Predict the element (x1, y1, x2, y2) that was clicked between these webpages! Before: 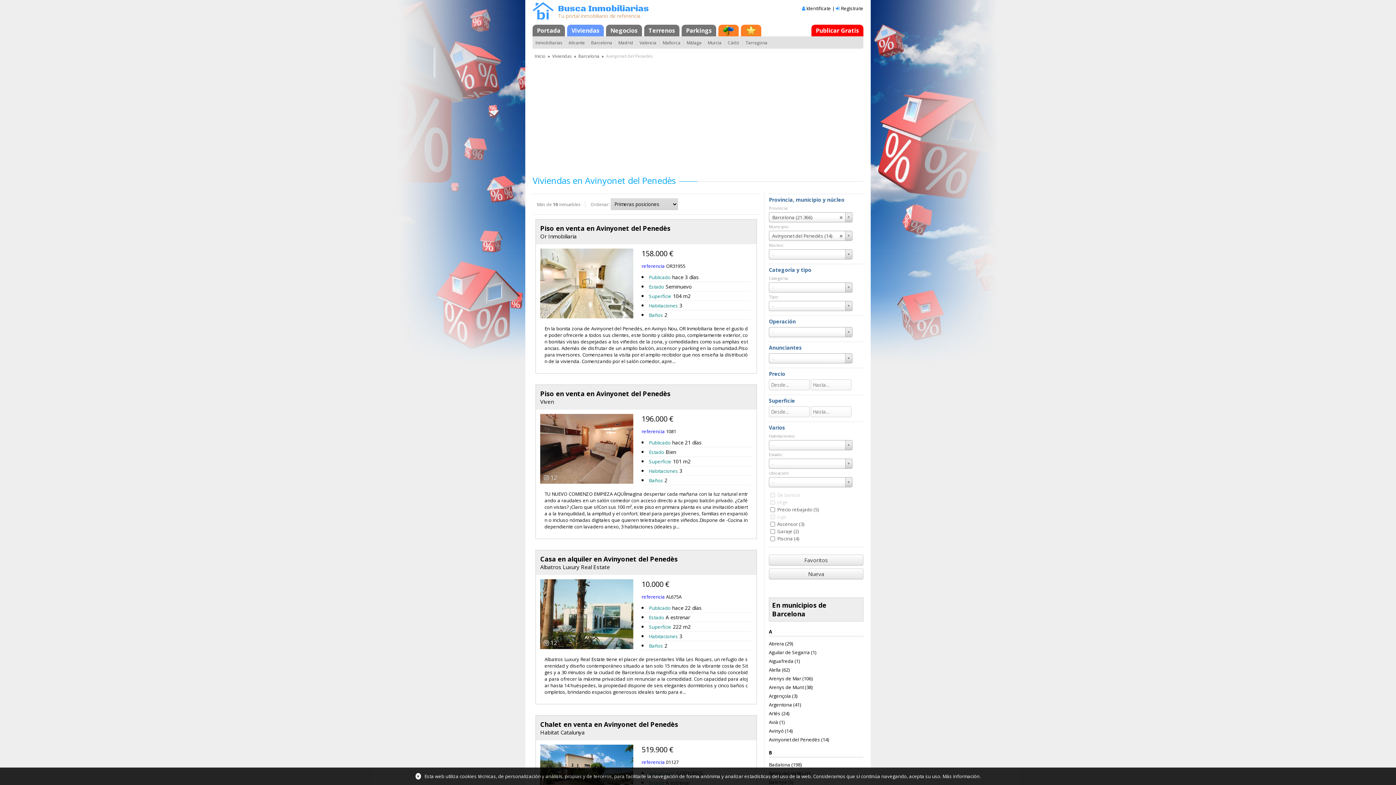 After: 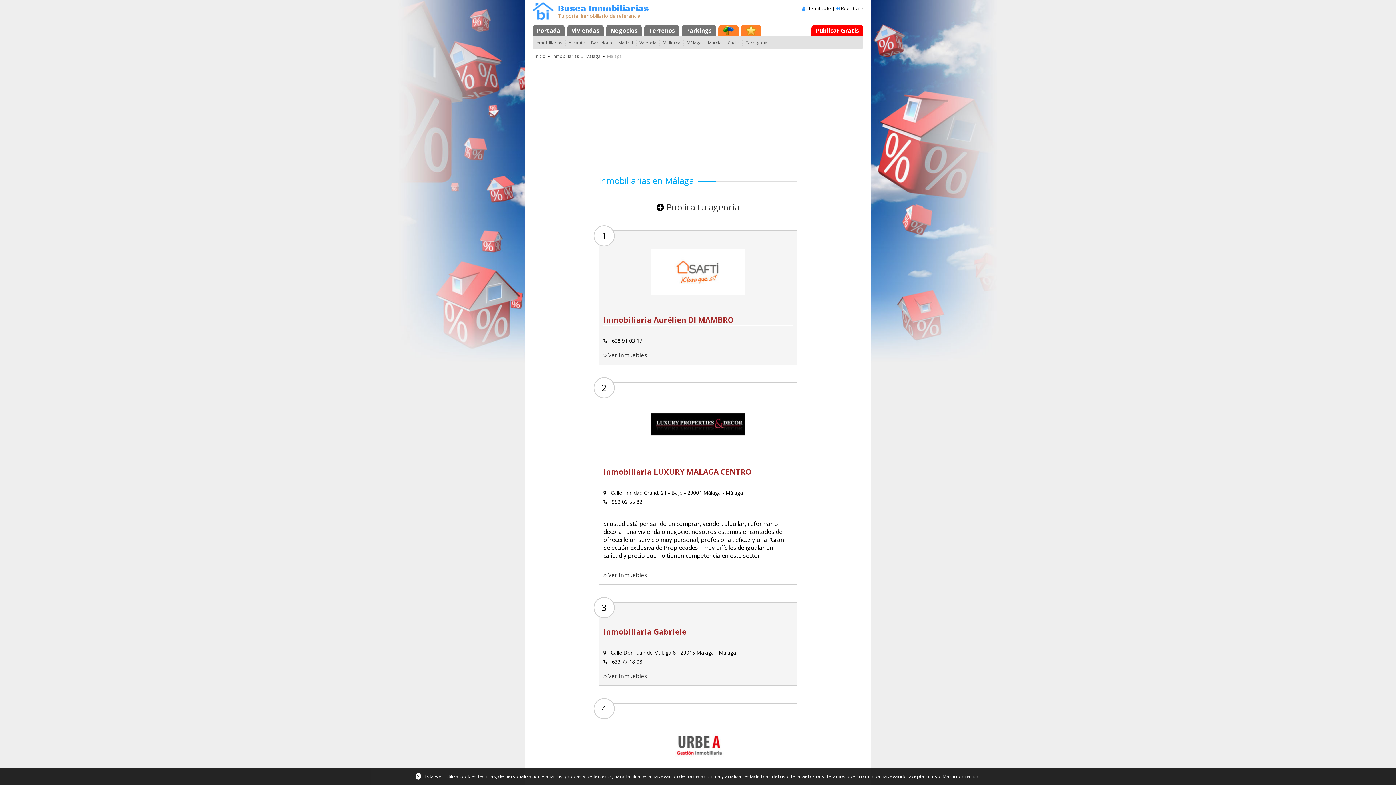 Action: label: Málaga bbox: (686, 39, 701, 45)